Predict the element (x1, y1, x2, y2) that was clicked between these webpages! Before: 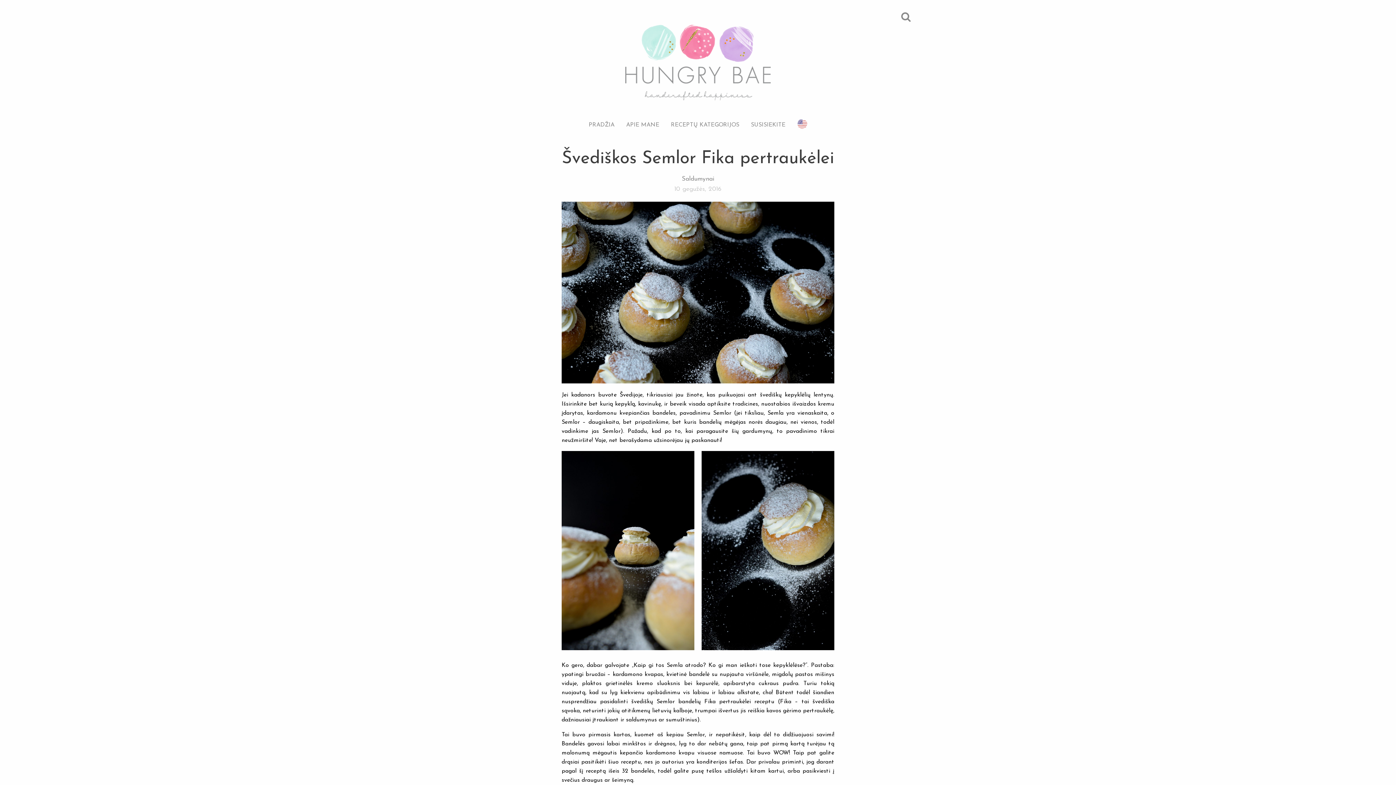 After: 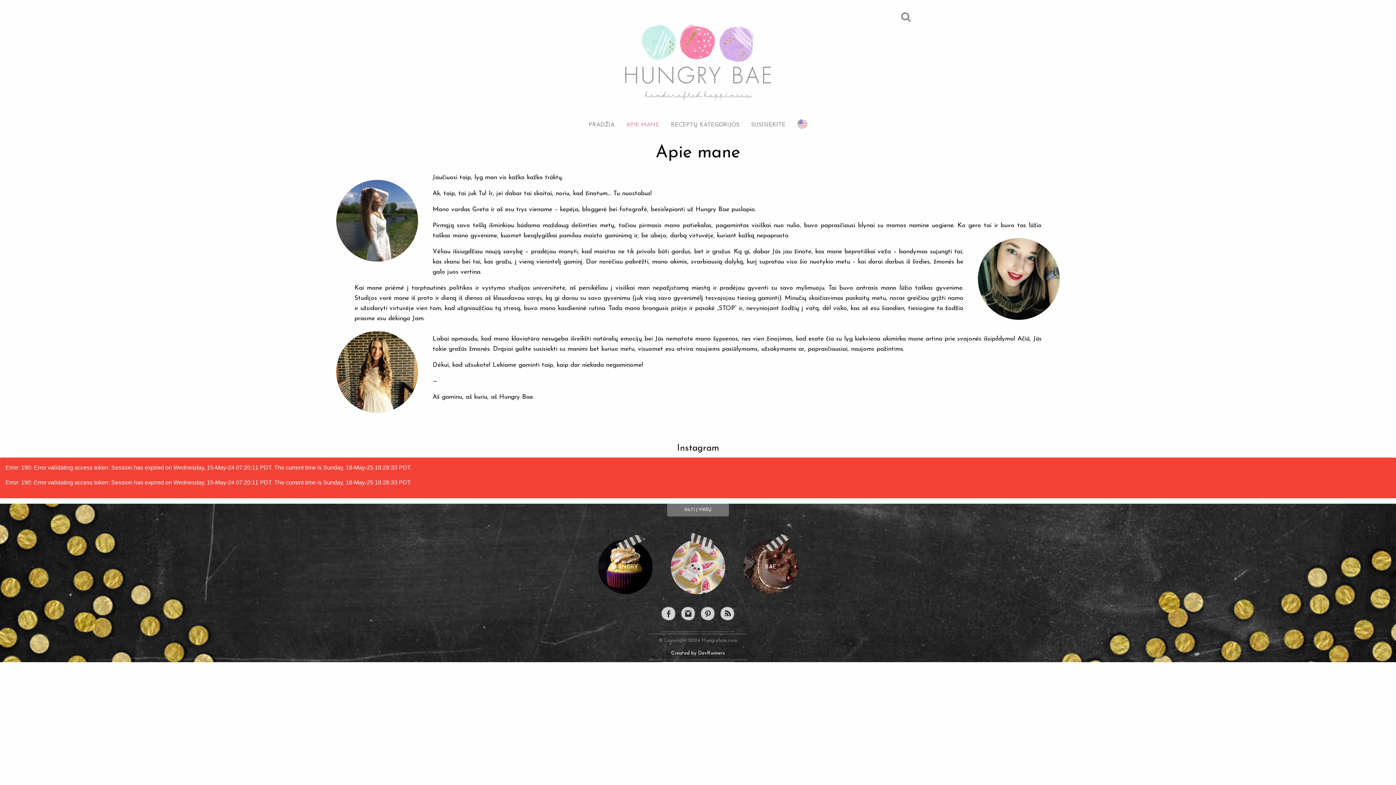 Action: bbox: (620, 111, 665, 127) label: APIE MANE